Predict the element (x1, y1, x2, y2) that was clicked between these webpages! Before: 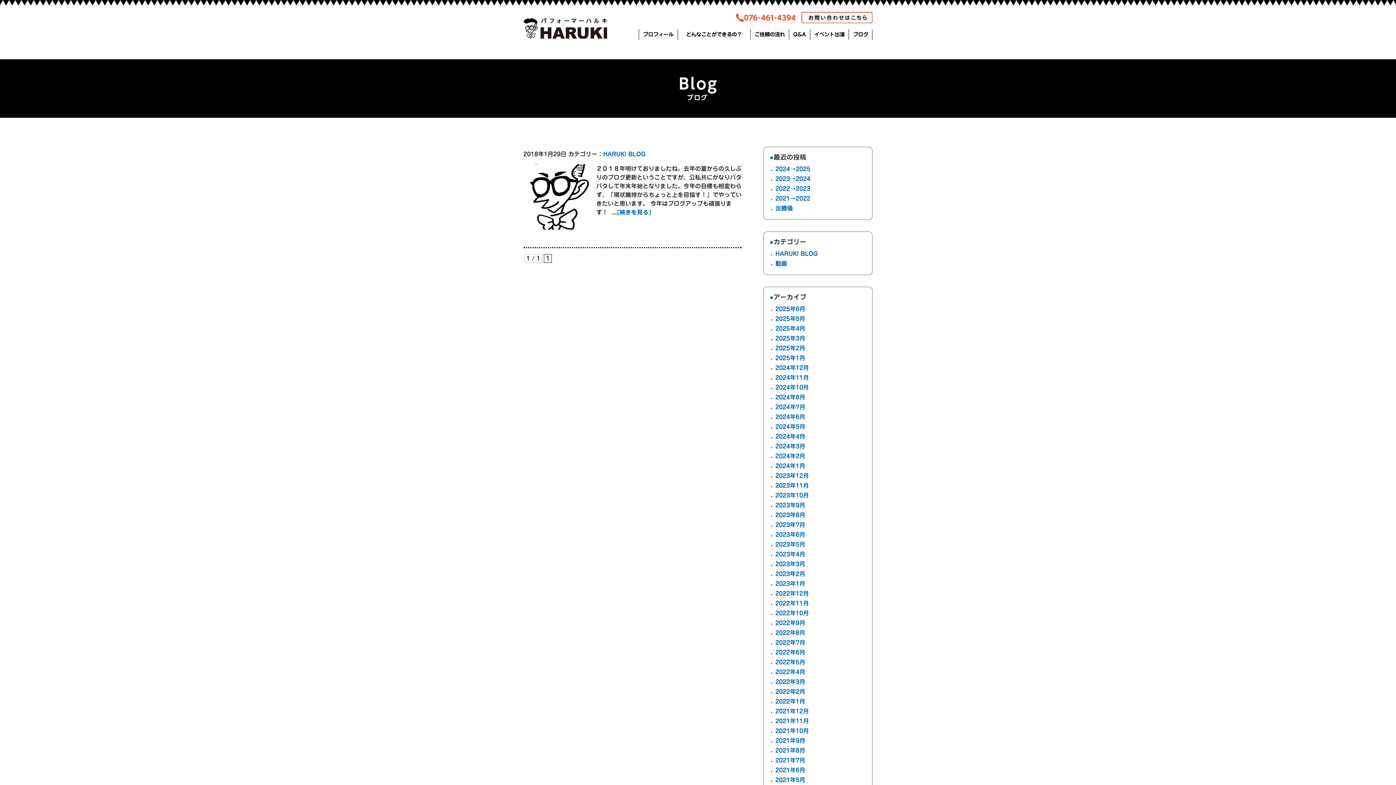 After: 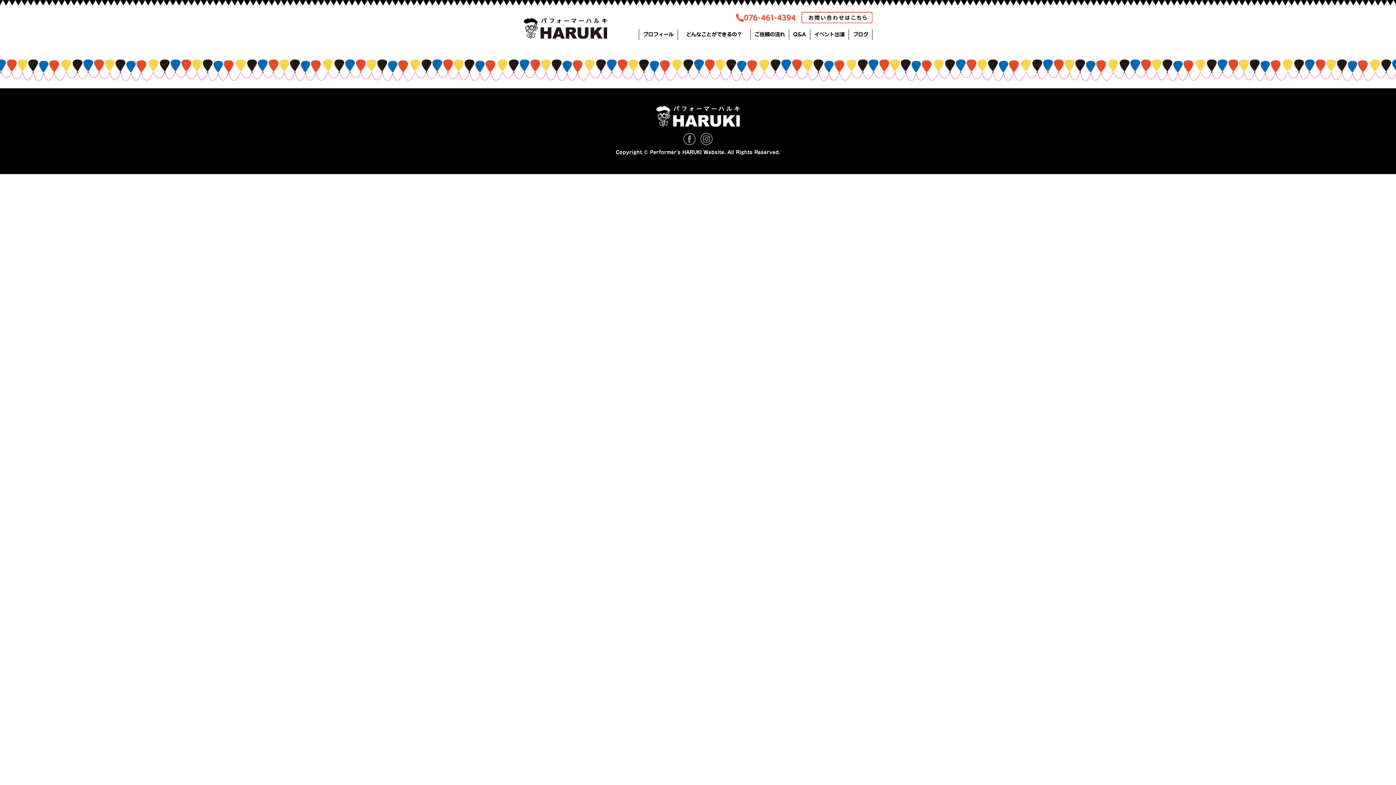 Action: label: 2022年8月 bbox: (775, 630, 805, 636)